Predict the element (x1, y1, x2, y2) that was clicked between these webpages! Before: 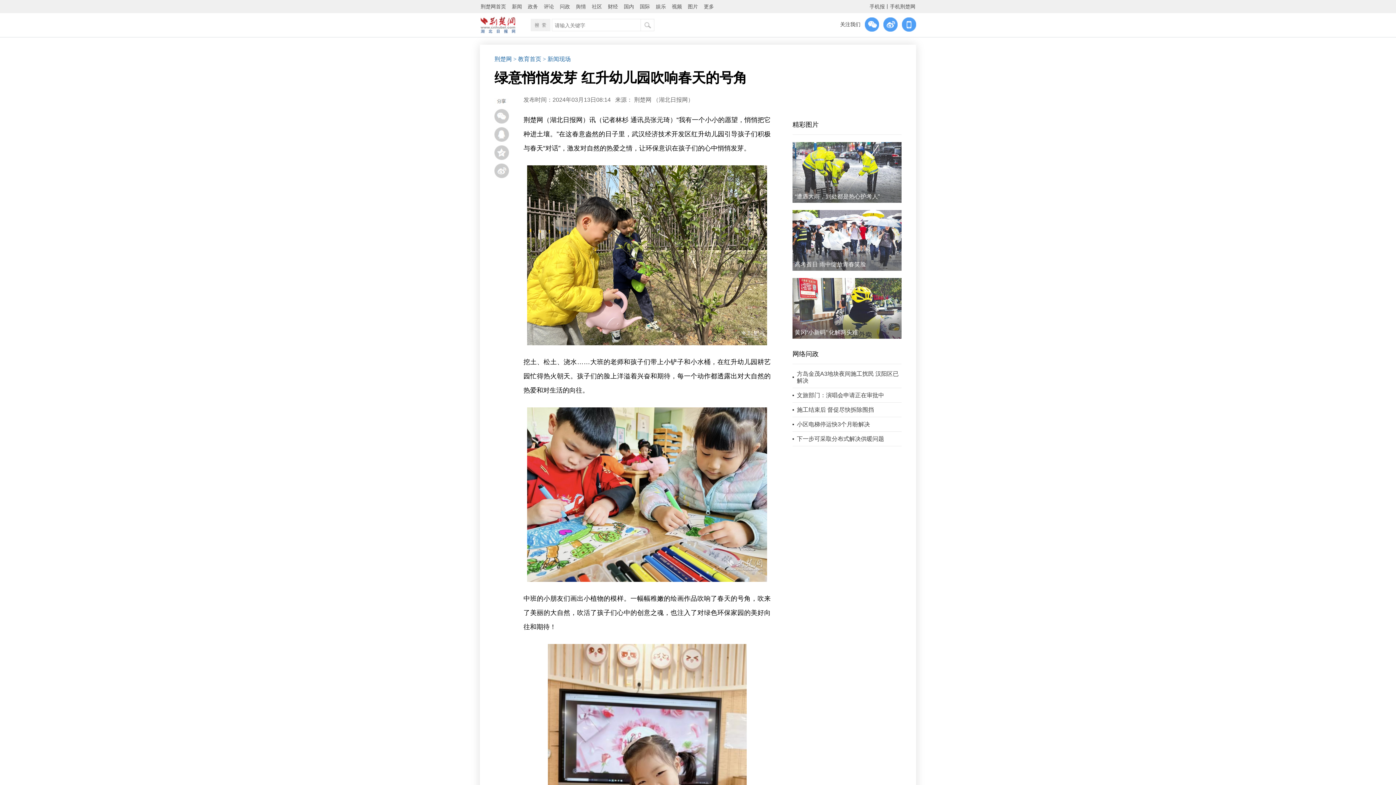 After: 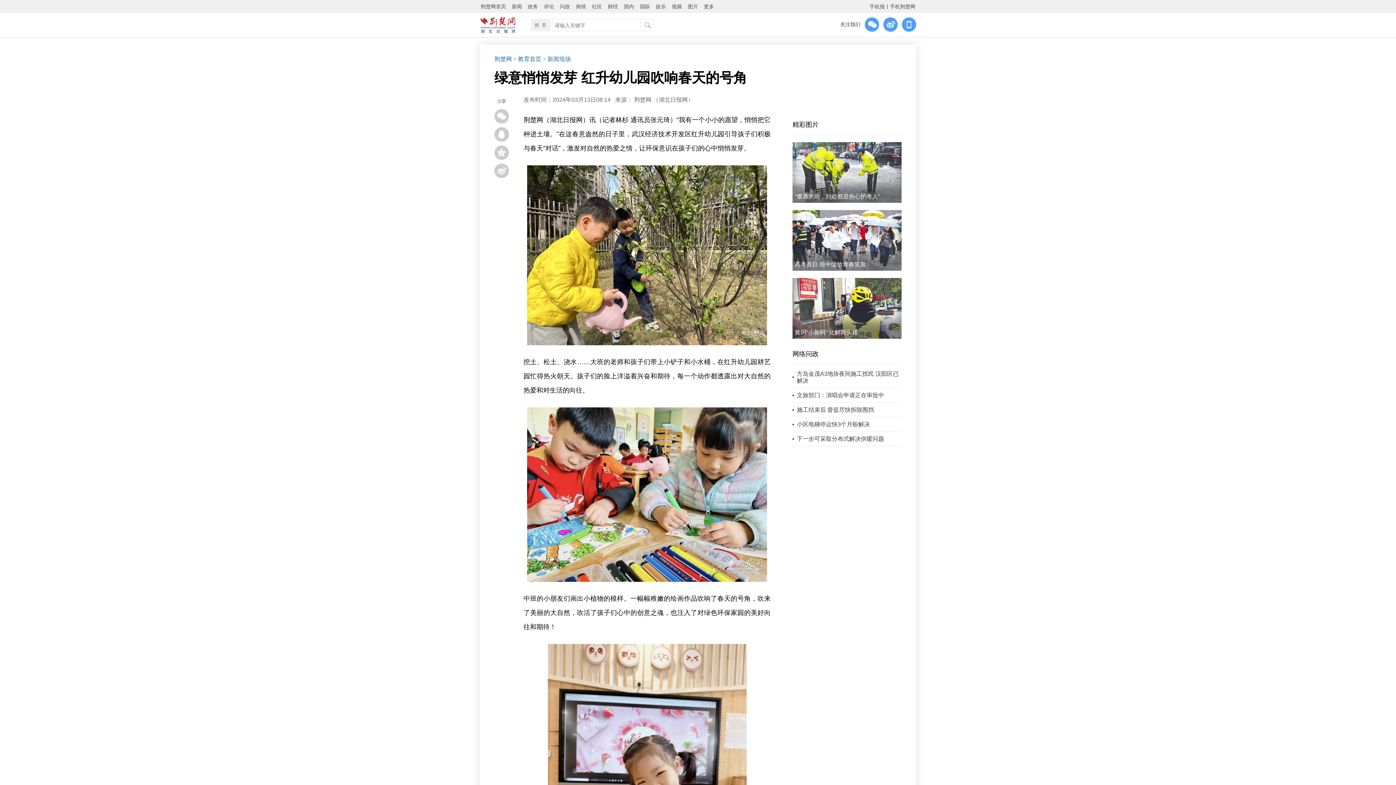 Action: bbox: (512, 0, 522, 13) label: 新闻